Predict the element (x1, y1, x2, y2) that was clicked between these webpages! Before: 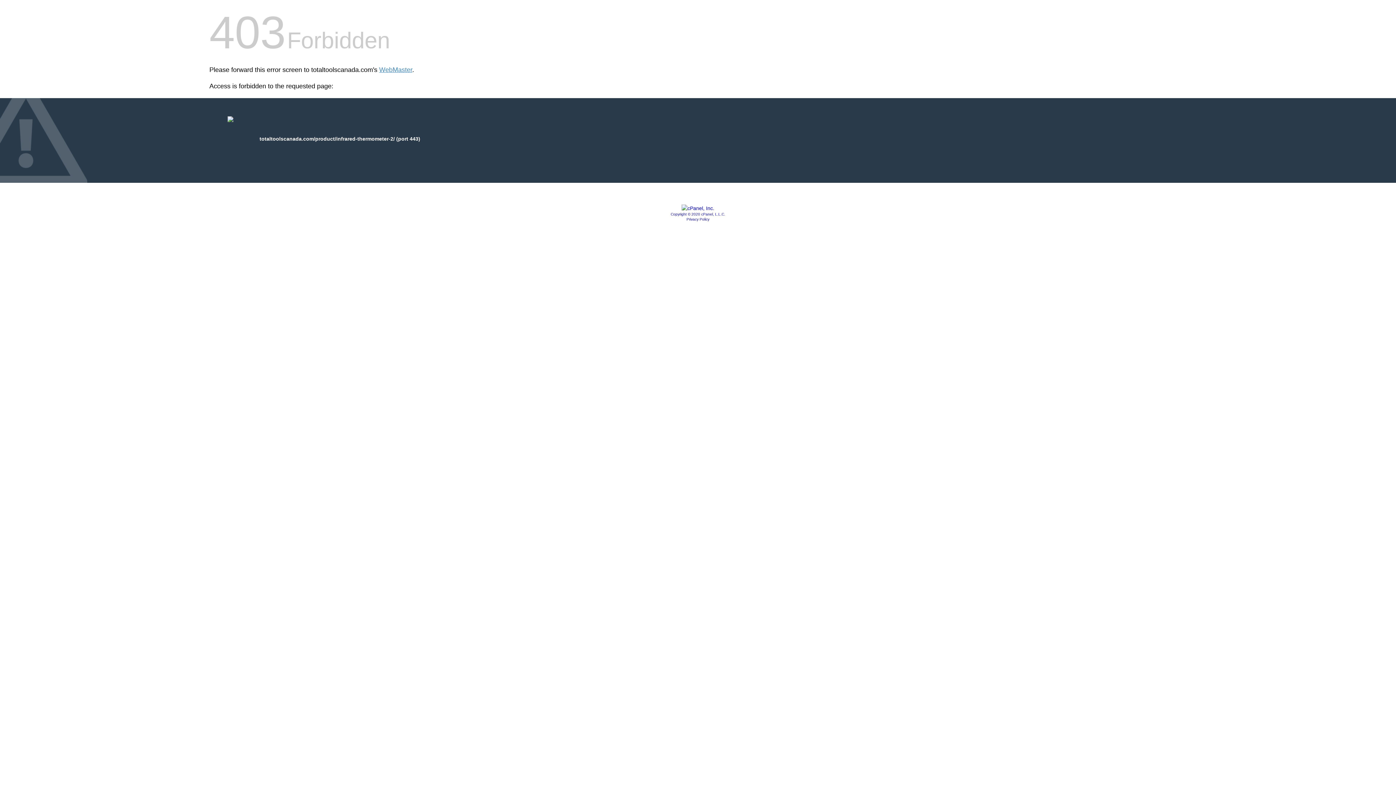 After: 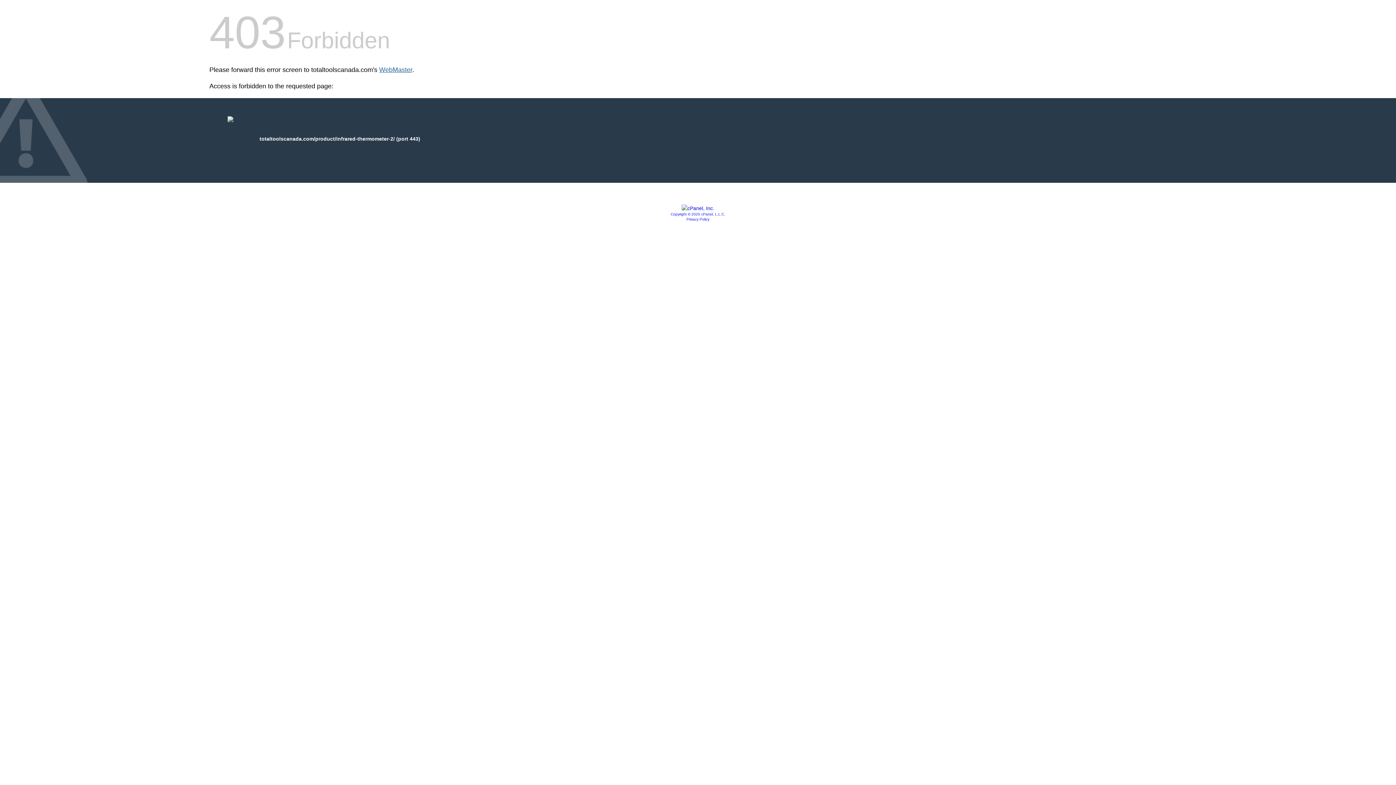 Action: bbox: (379, 66, 412, 73) label: WebMaster